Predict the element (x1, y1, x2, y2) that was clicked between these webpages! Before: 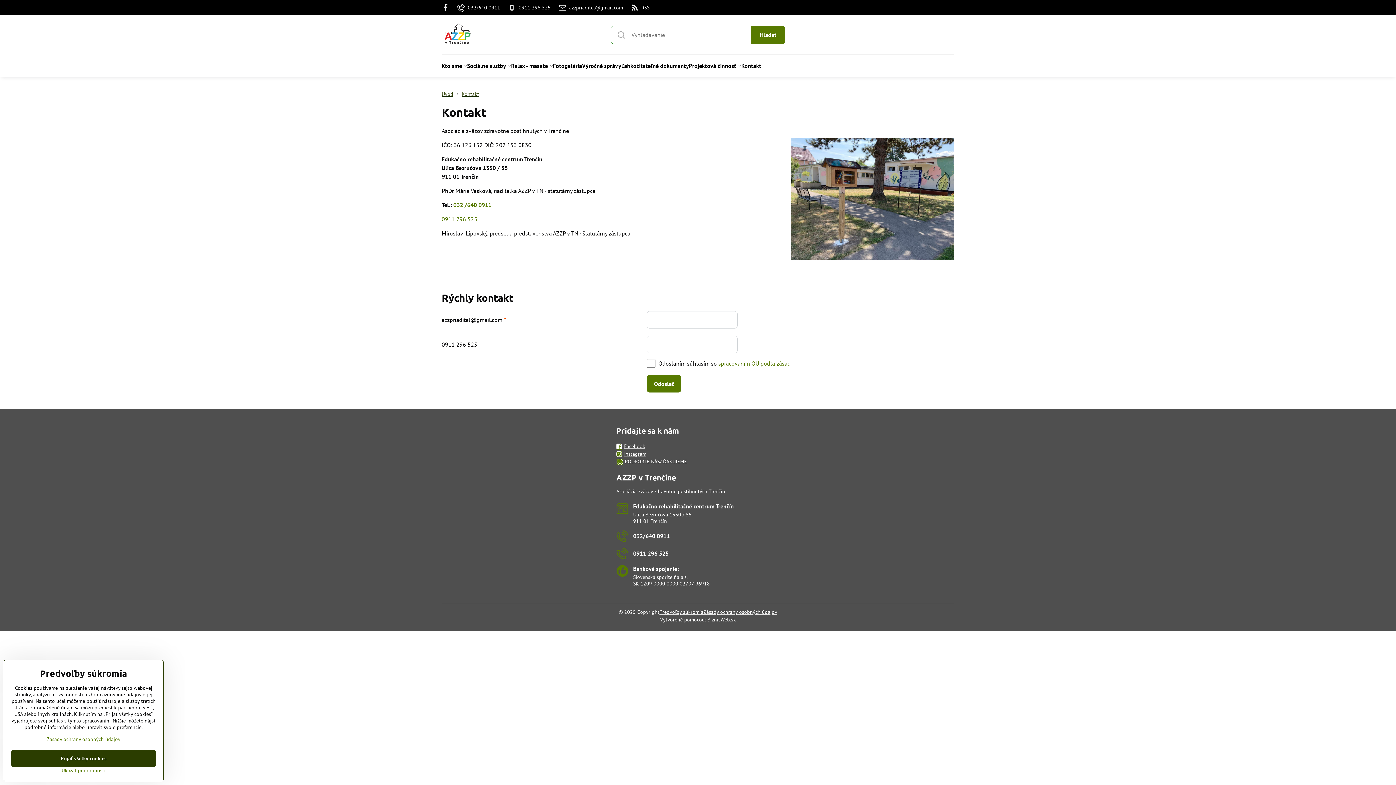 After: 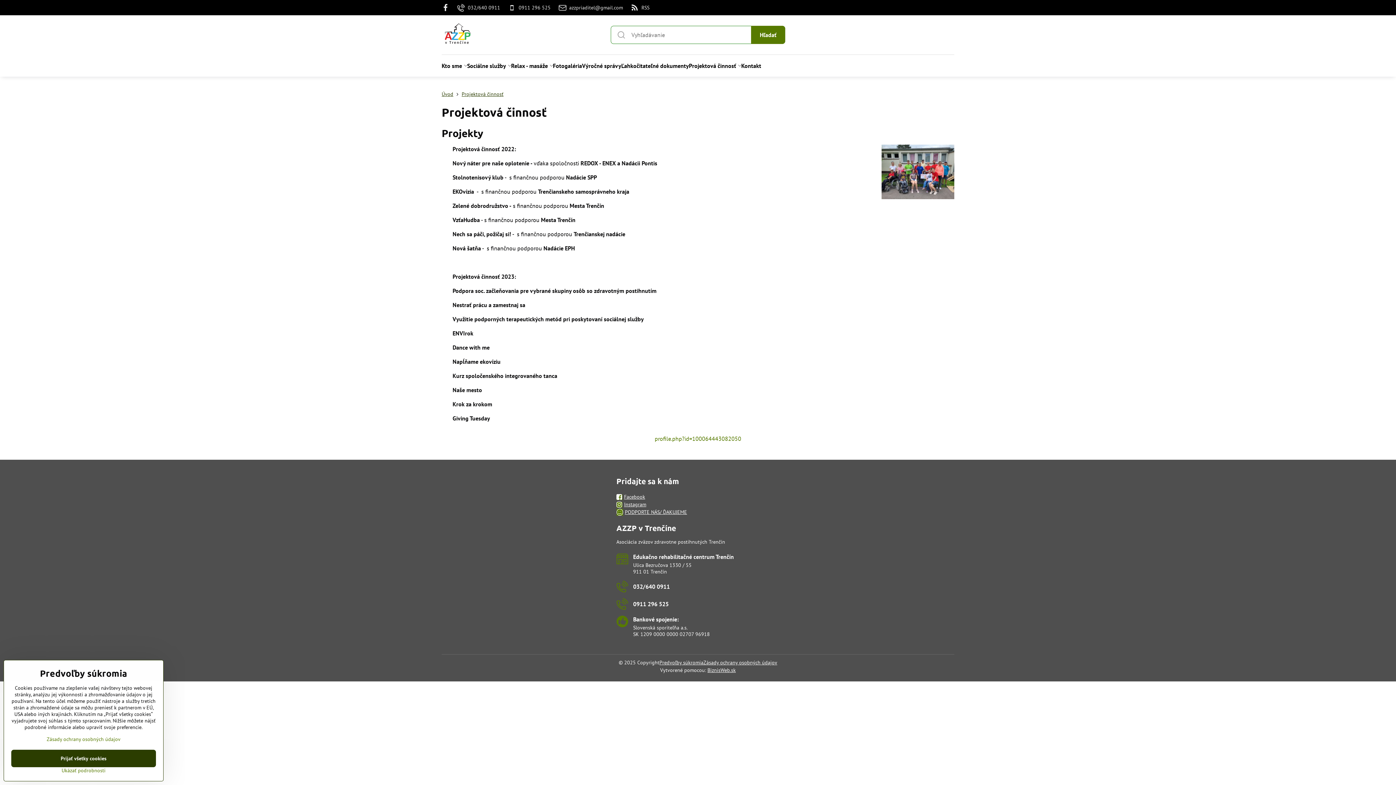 Action: label: Projektová činnosť bbox: (689, 54, 741, 76)